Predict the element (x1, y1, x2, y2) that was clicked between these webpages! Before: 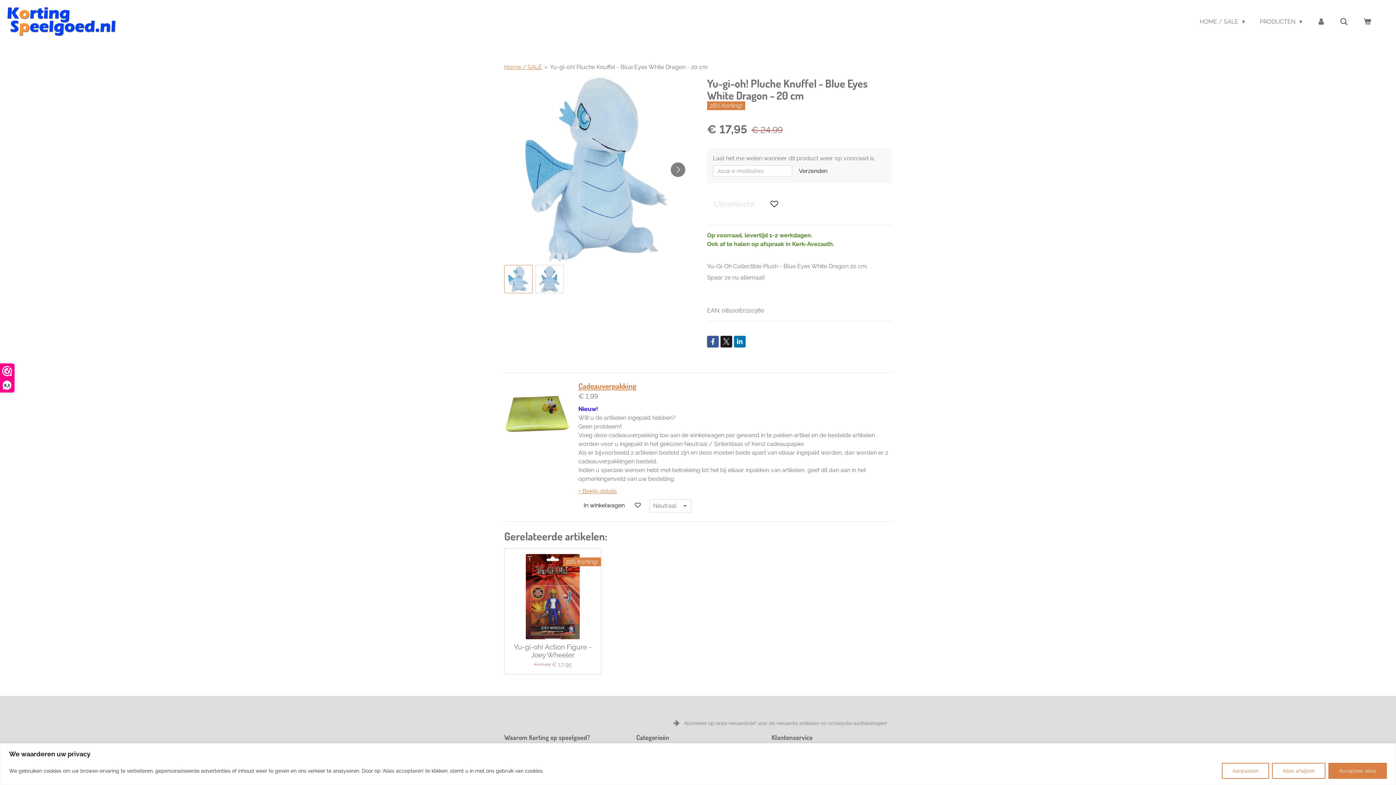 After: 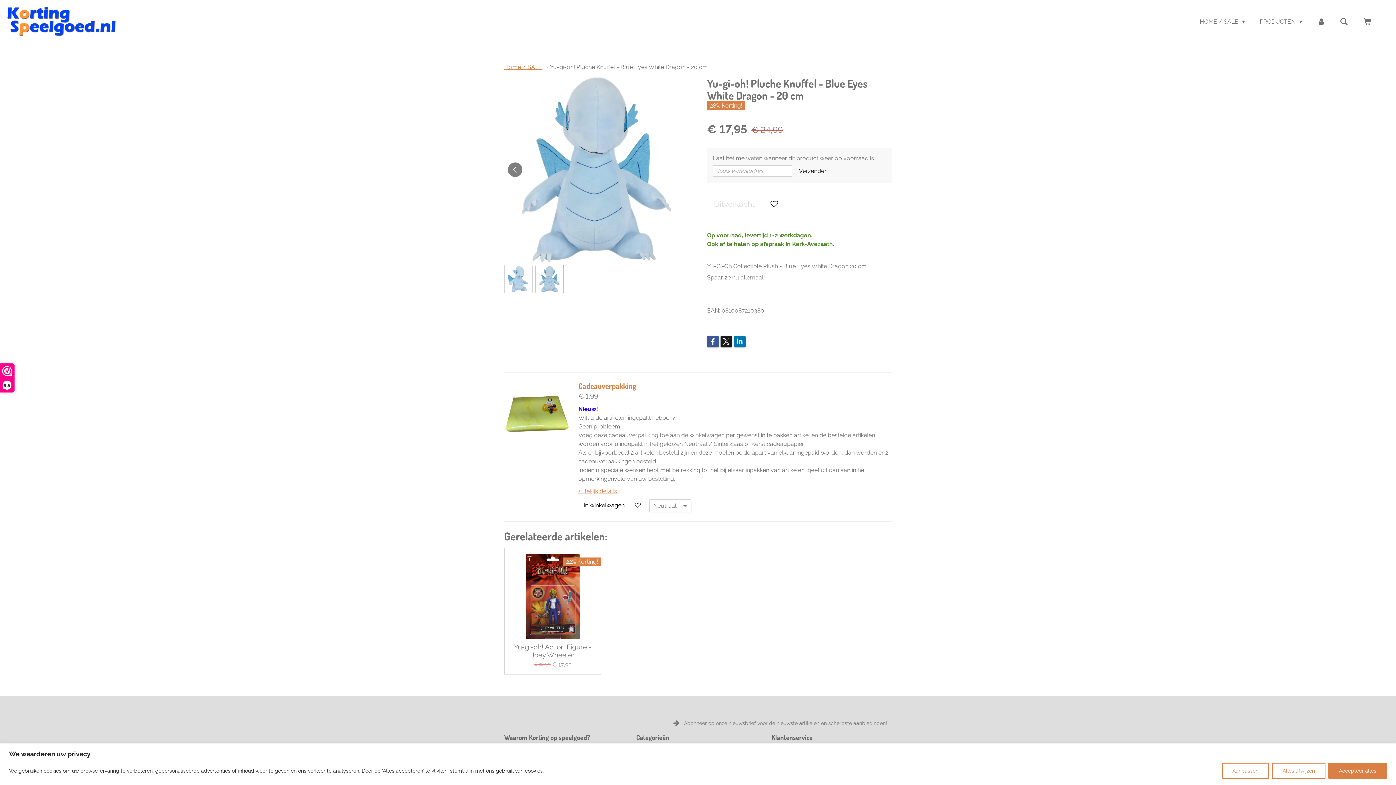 Action: label: 2 van 2 bbox: (535, 264, 564, 293)